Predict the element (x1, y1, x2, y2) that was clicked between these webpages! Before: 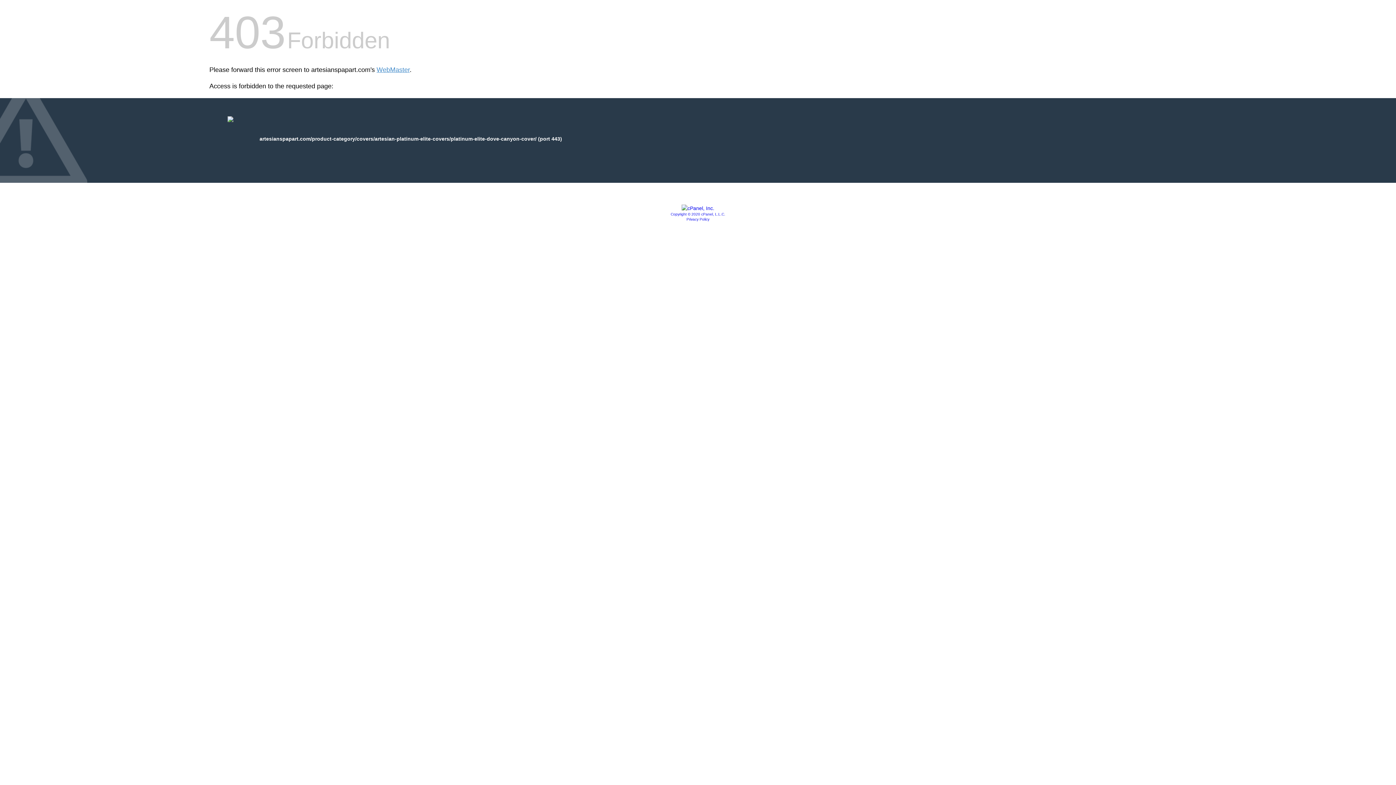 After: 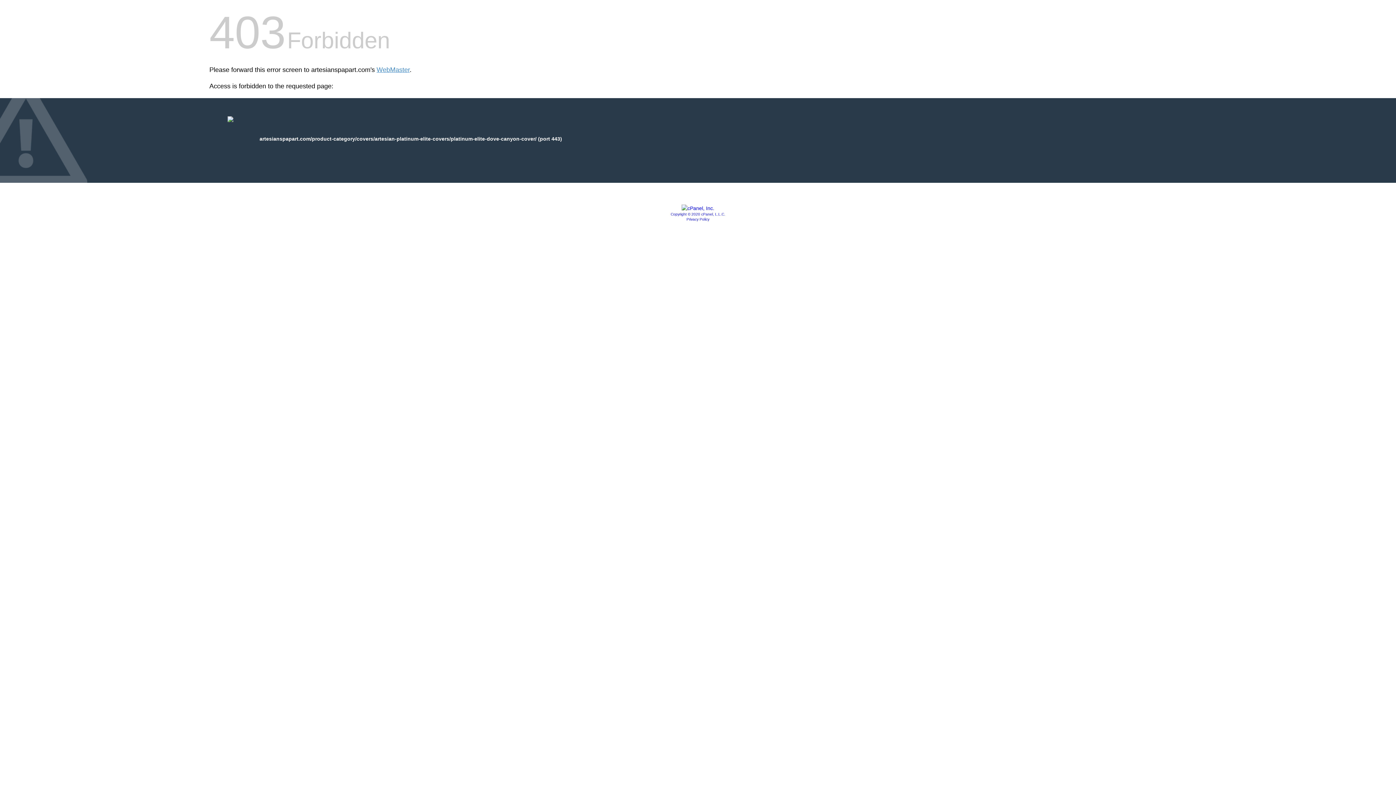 Action: bbox: (681, 205, 714, 211)